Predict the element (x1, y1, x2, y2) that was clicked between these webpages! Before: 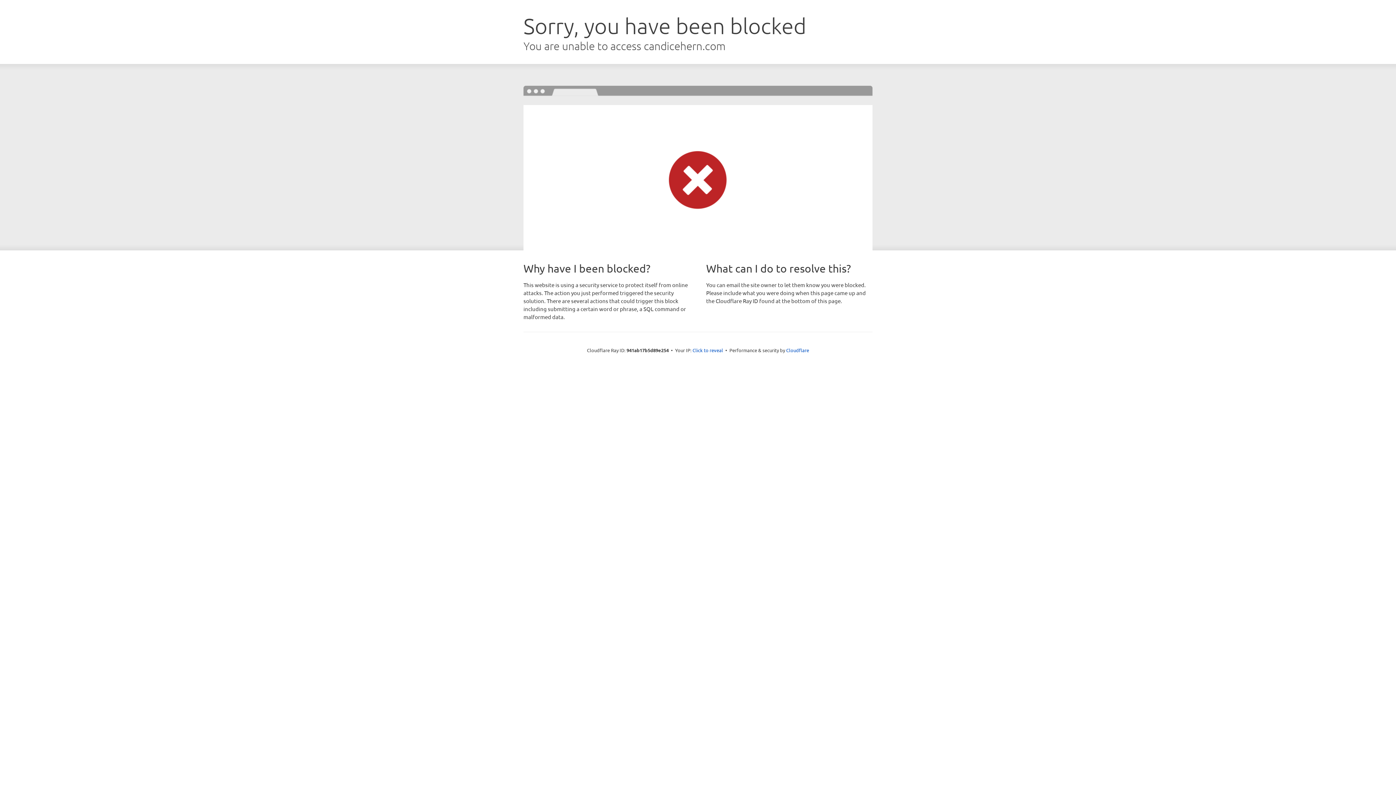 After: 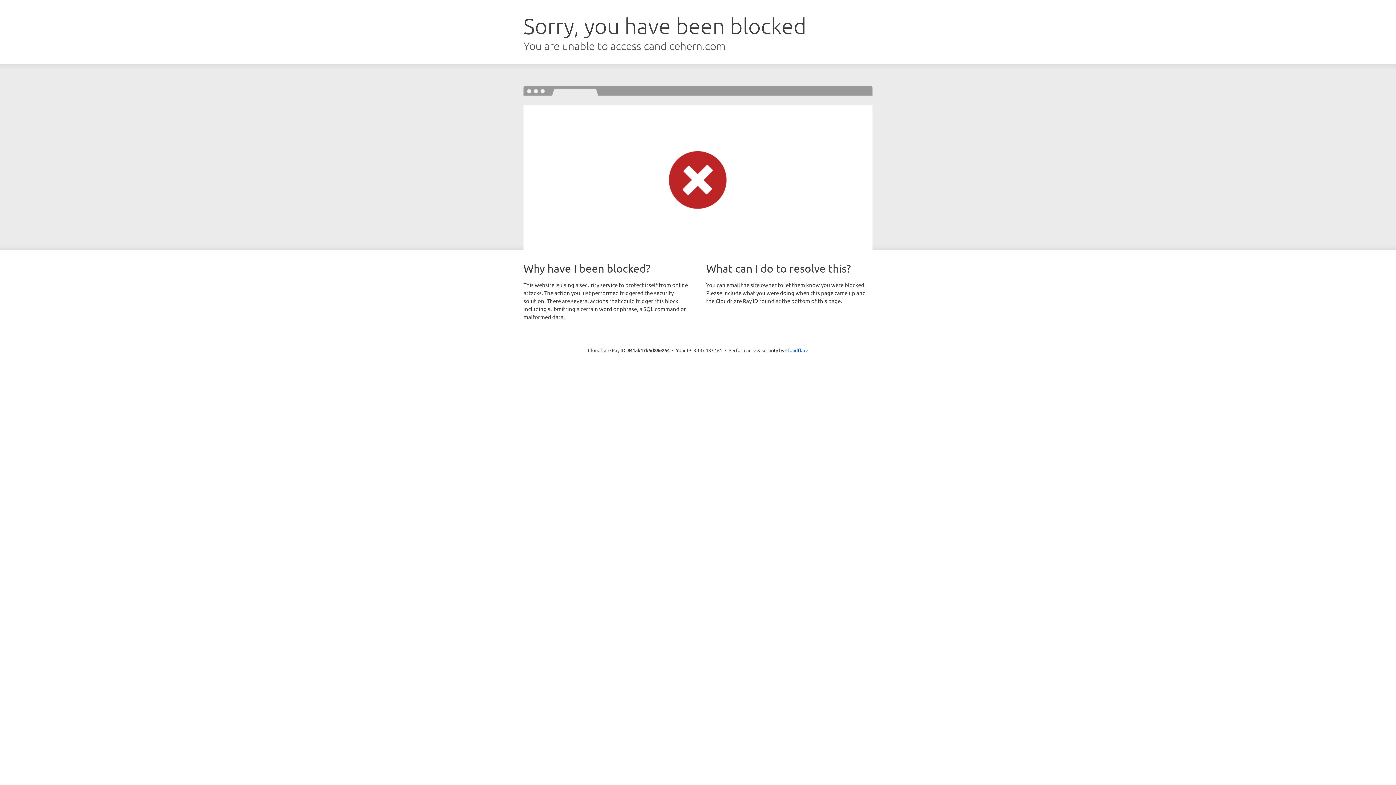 Action: bbox: (692, 346, 723, 353) label: Click to reveal